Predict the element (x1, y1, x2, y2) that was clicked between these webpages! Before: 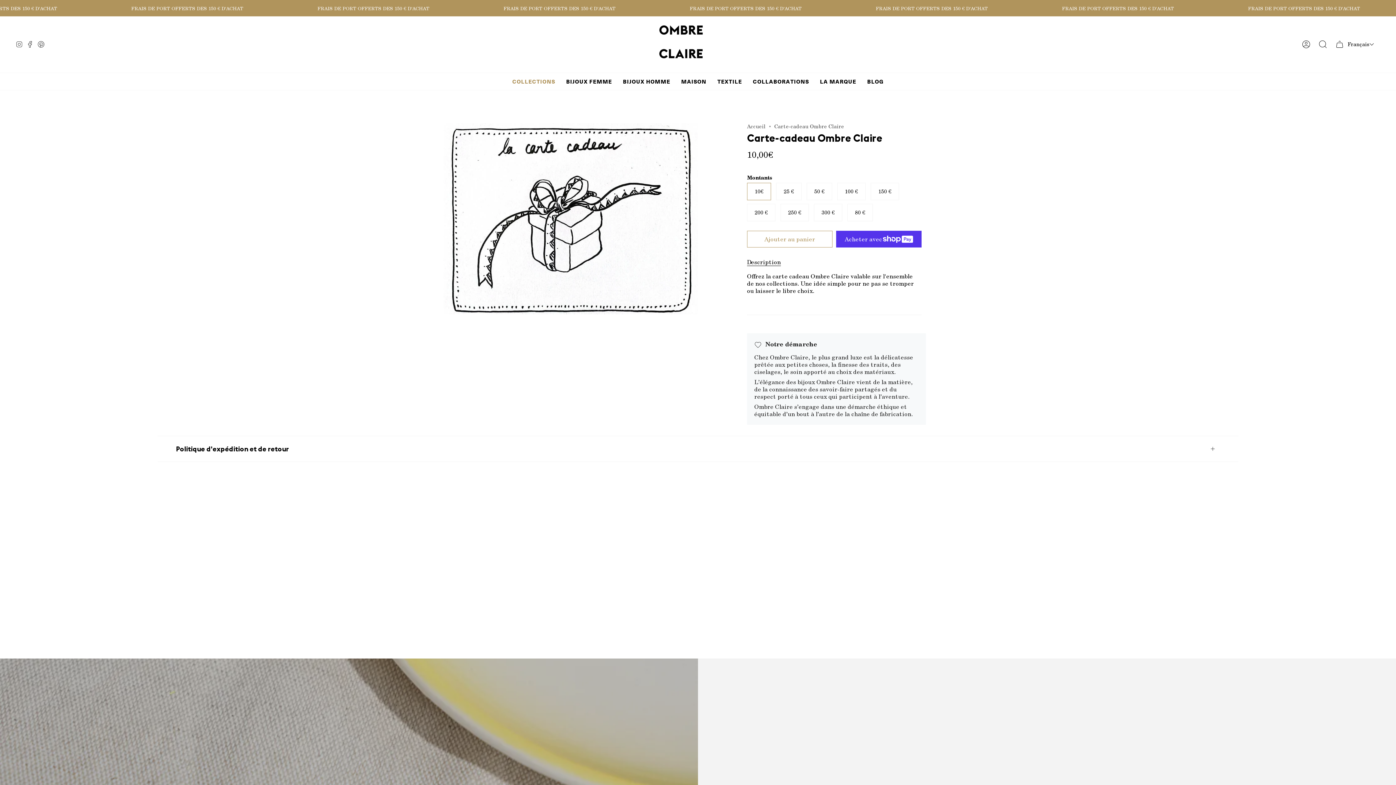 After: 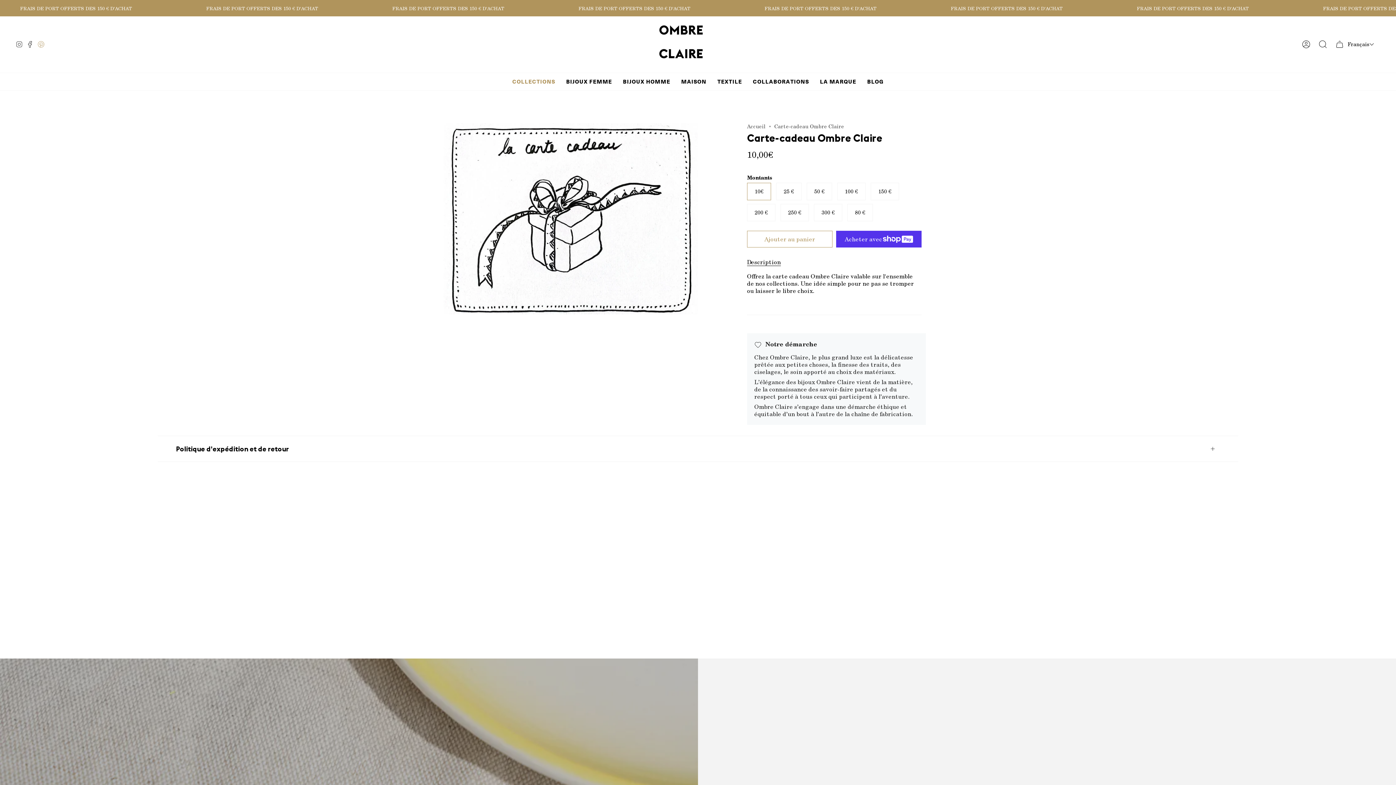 Action: label: Pinterest bbox: (35, 16, 46, 72)